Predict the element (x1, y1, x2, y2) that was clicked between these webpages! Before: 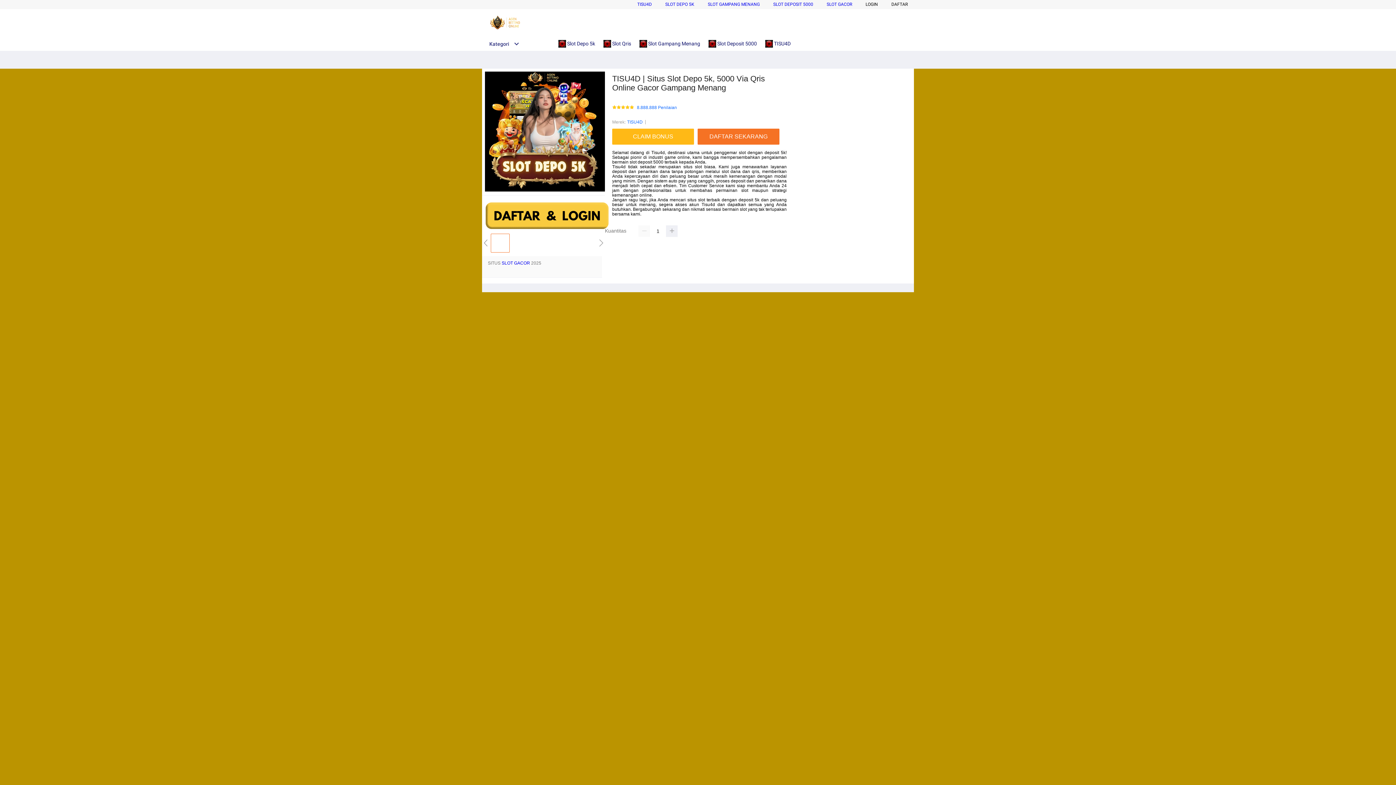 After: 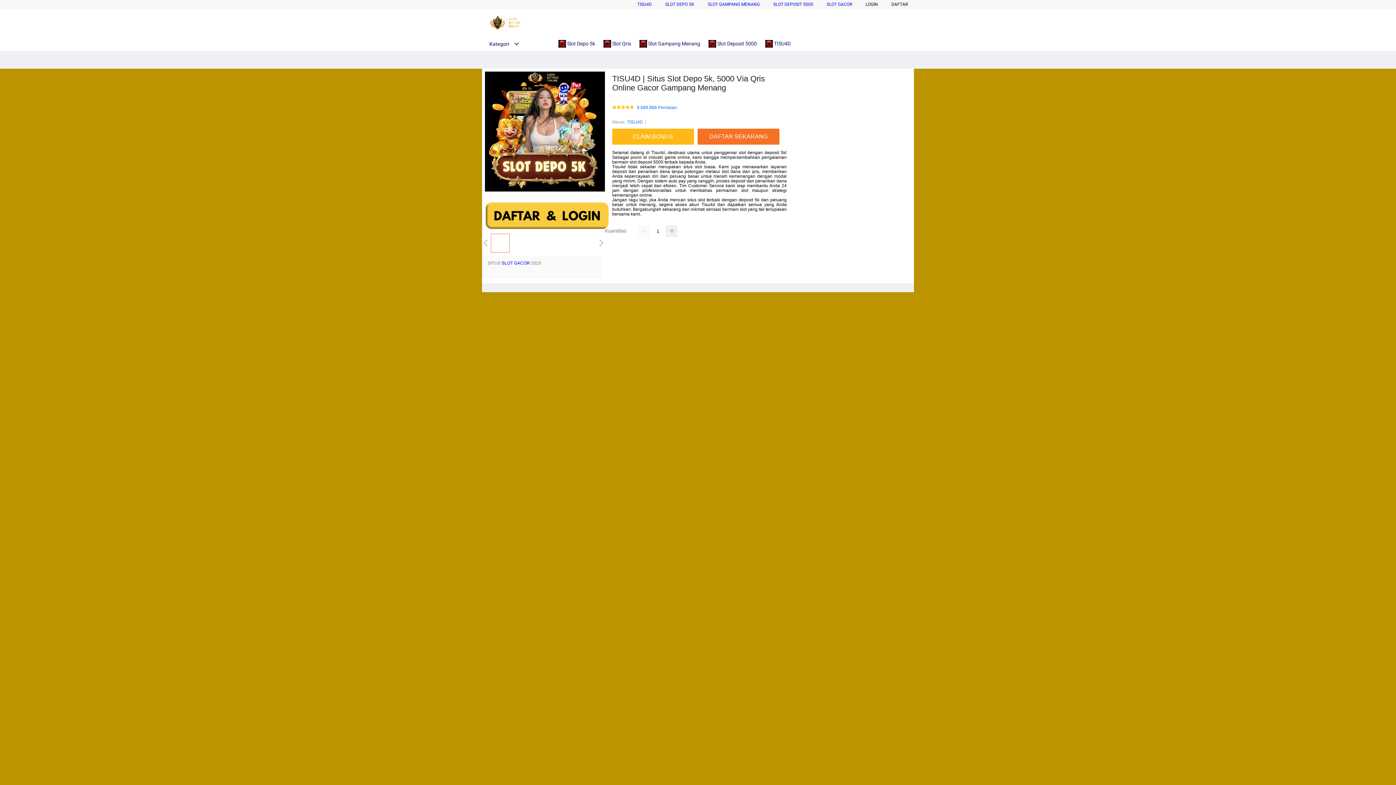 Action: label: DAFTAR bbox: (891, 1, 908, 6)